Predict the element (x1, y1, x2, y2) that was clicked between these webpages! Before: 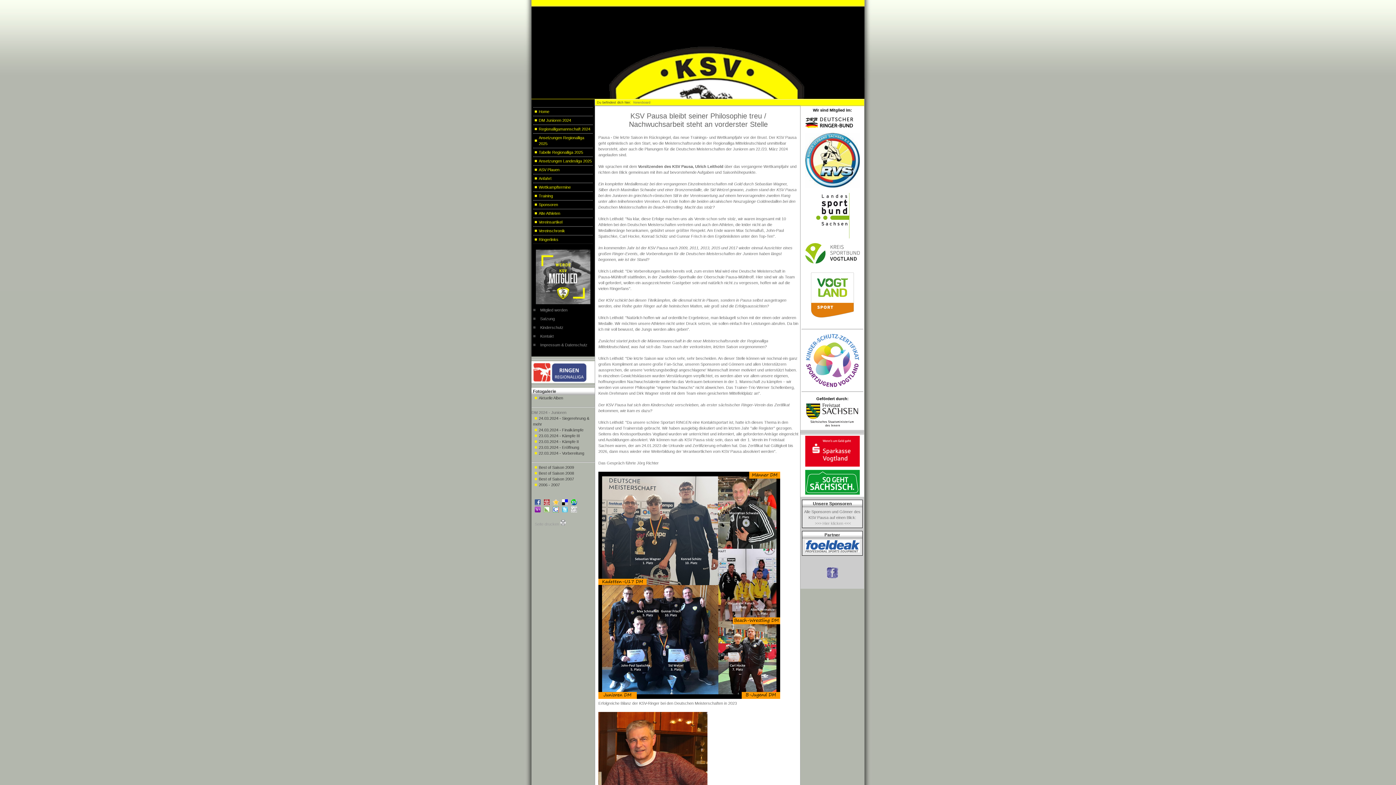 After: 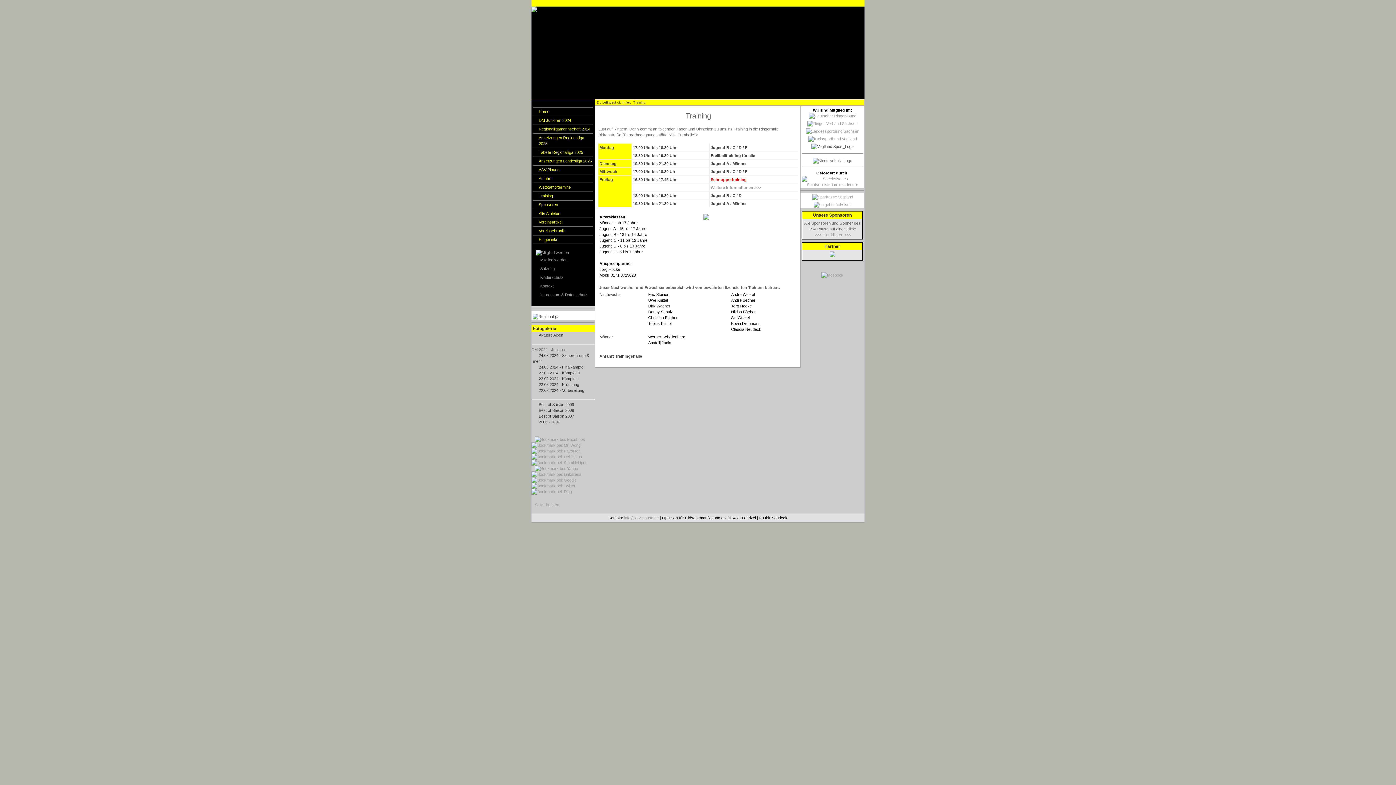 Action: label: Training bbox: (533, 191, 593, 200)